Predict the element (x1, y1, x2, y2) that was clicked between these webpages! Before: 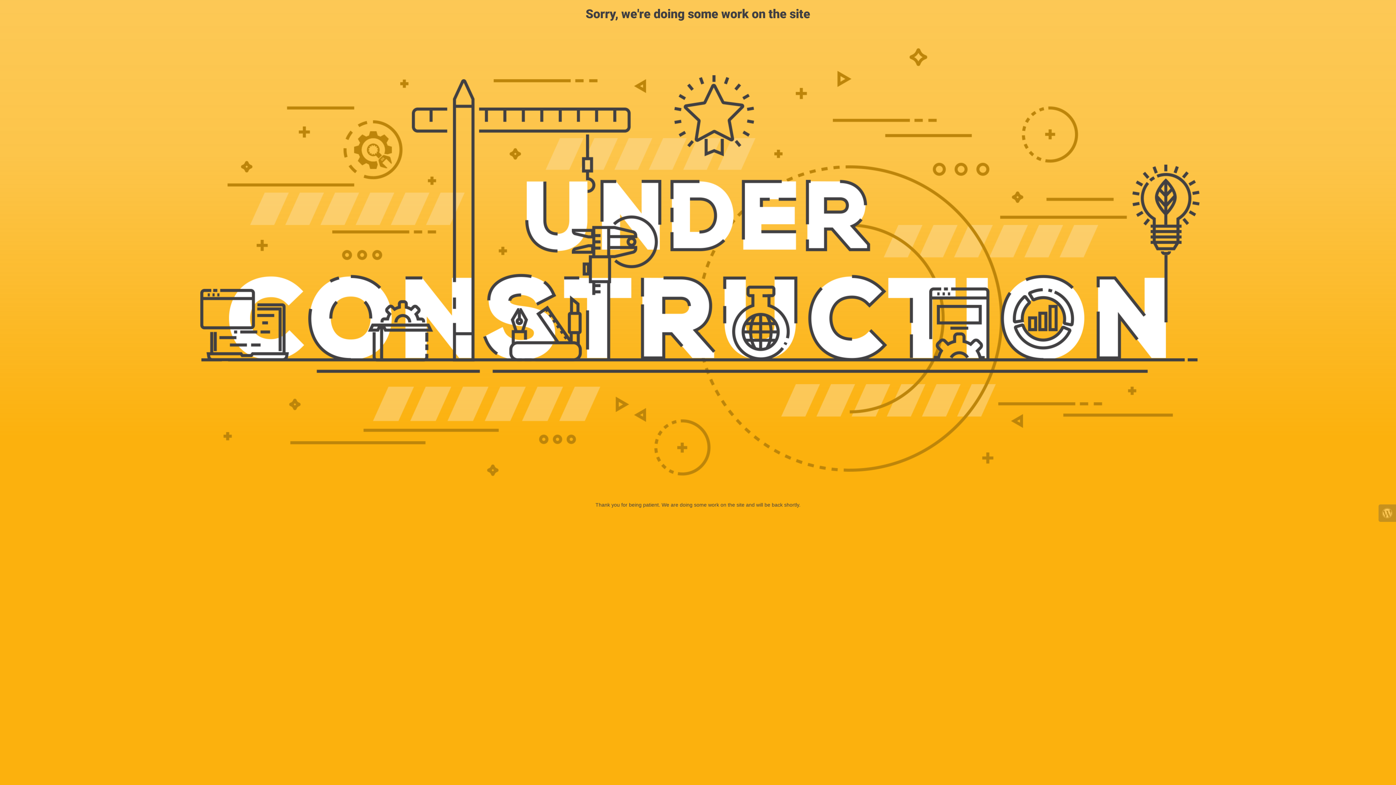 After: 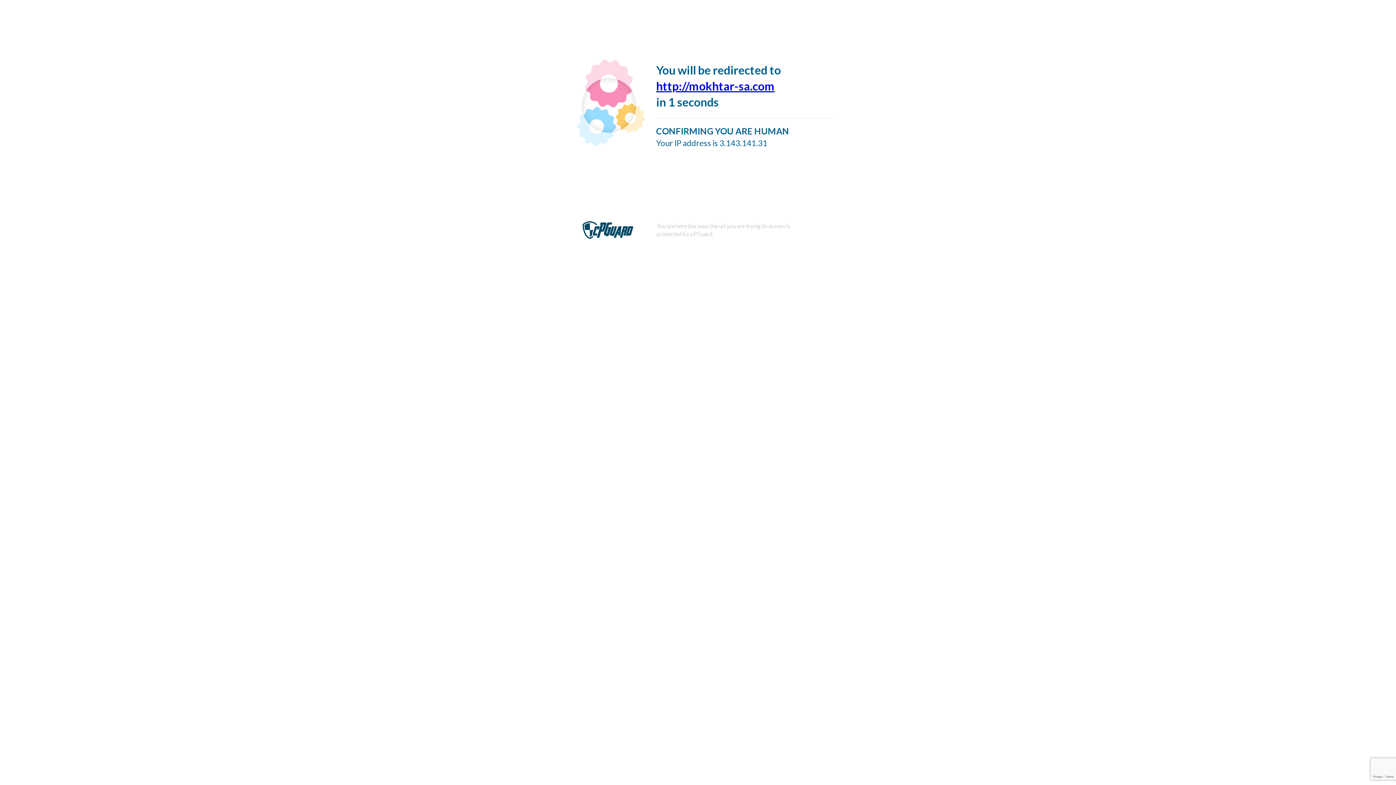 Action: bbox: (1378, 504, 1396, 522)